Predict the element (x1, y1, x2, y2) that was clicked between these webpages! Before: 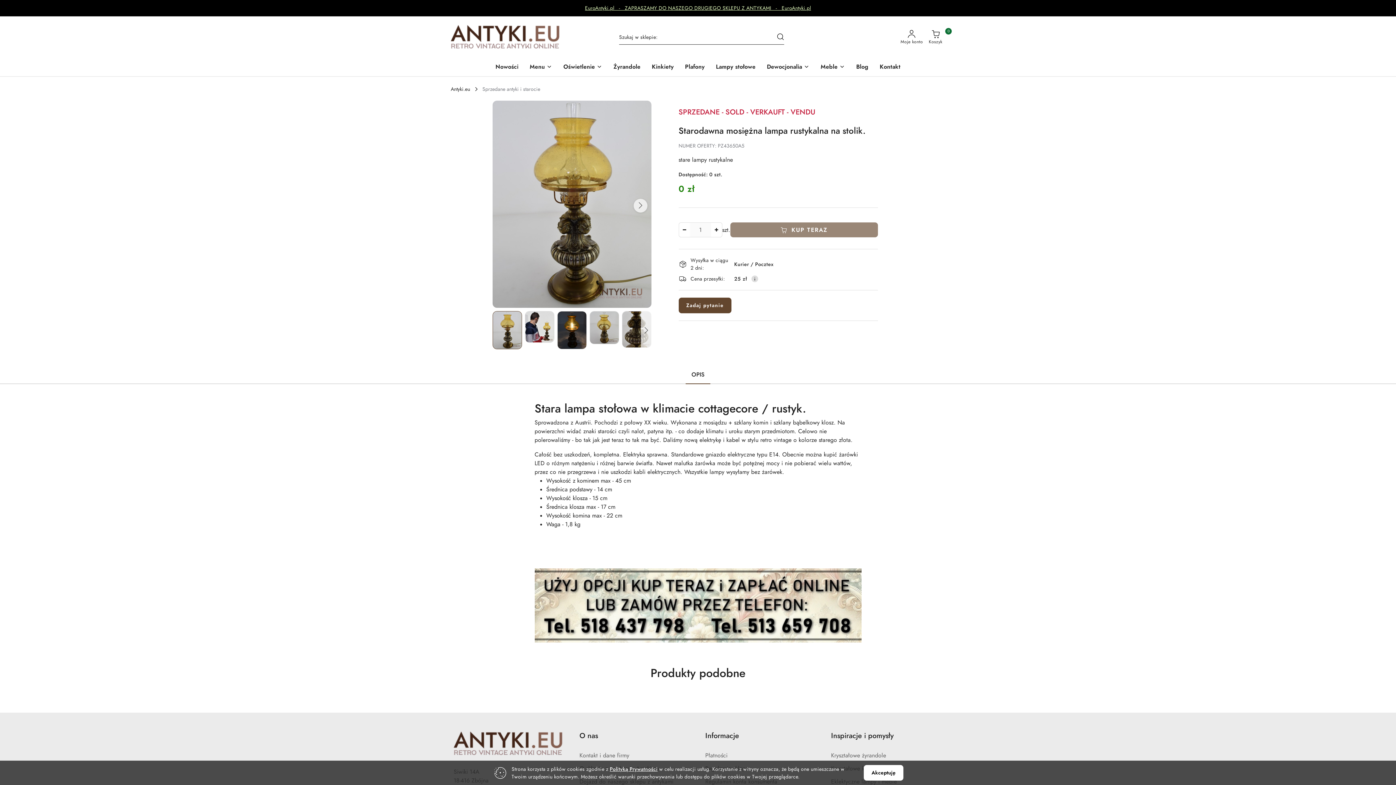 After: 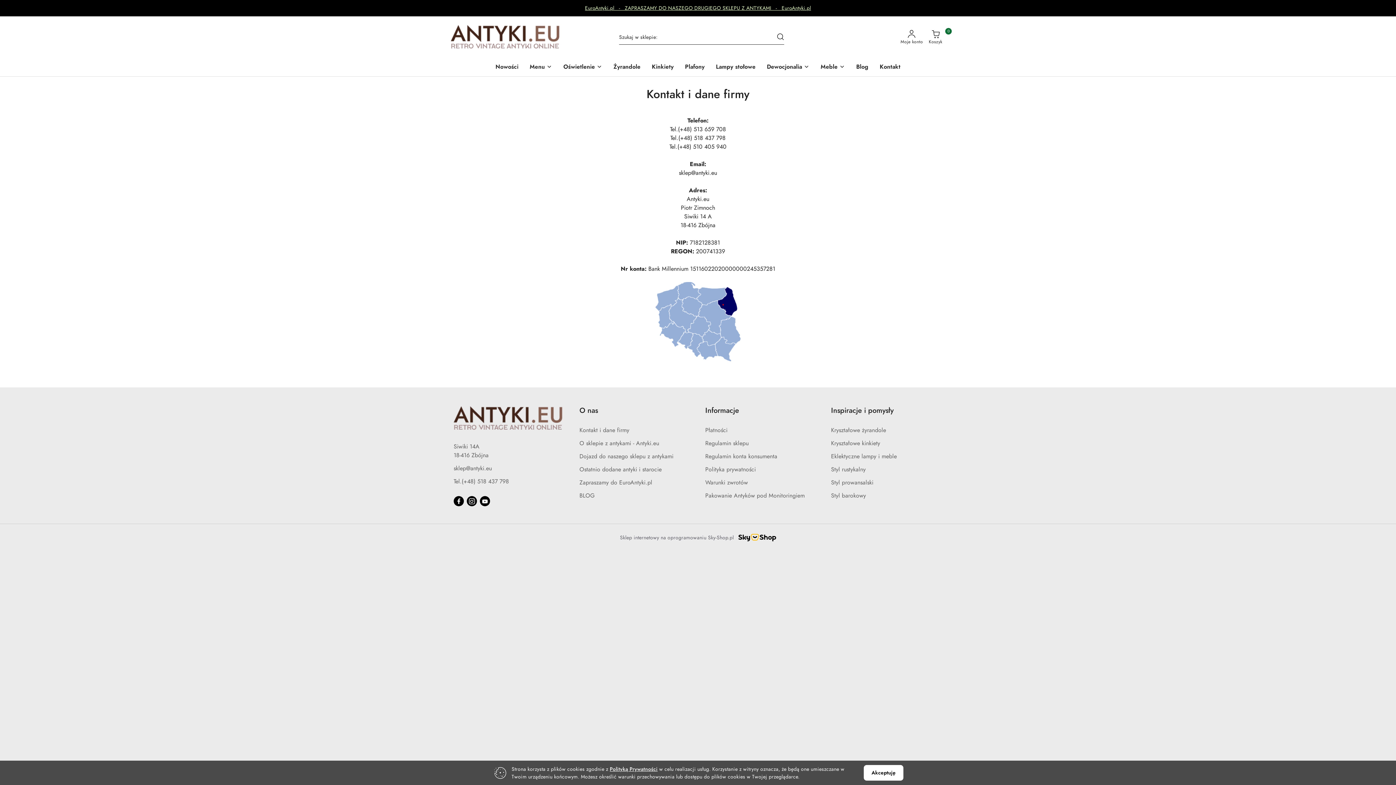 Action: label: Kontakt bbox: (877, 58, 903, 76)